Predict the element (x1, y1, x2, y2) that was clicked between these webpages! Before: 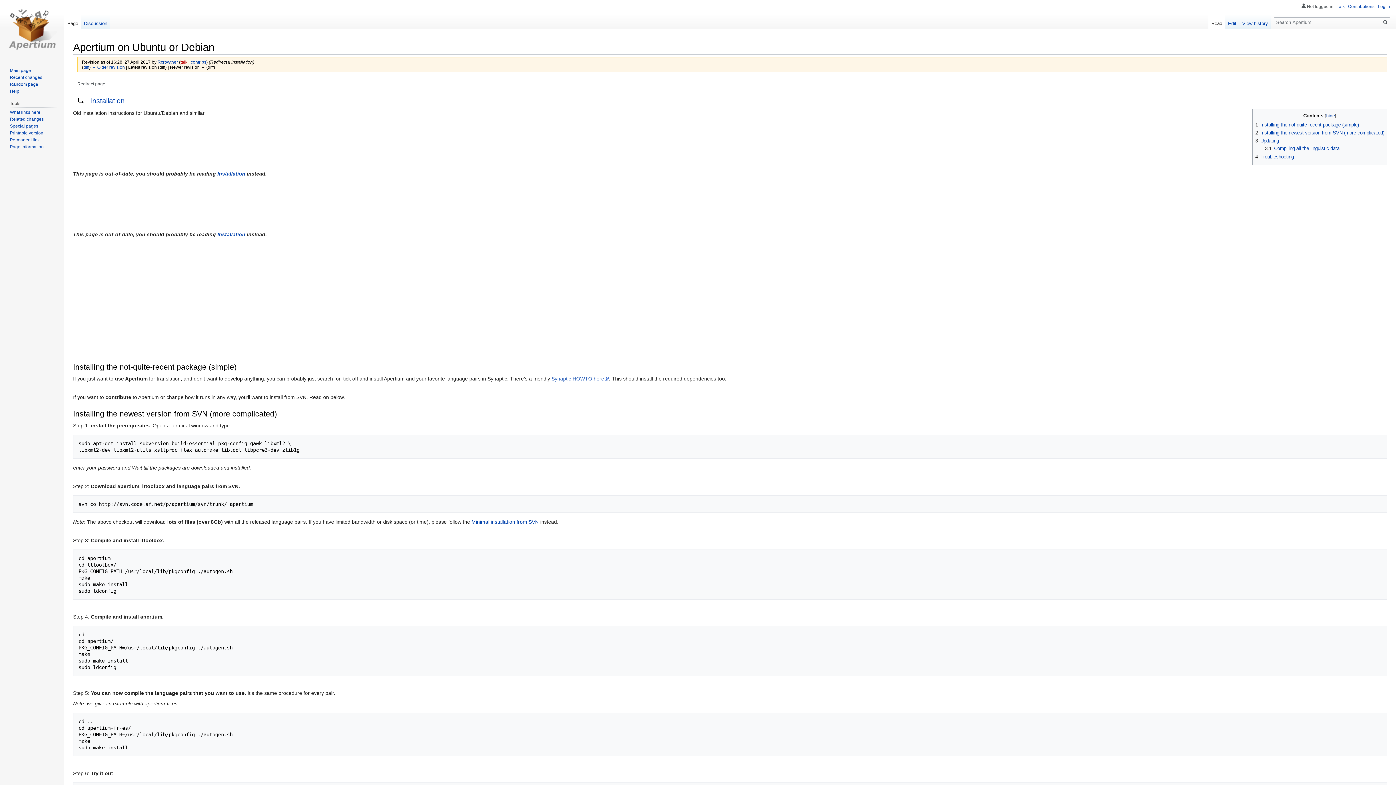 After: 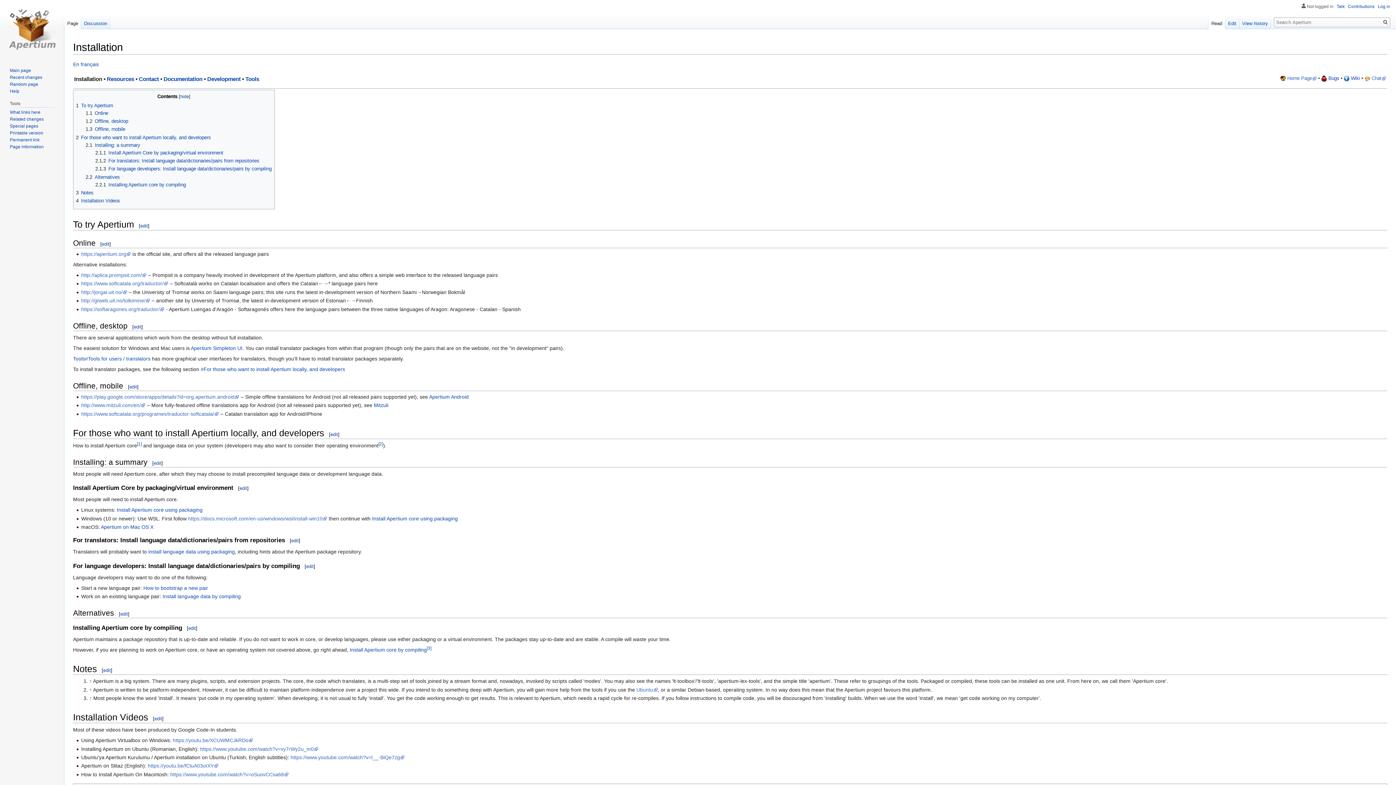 Action: bbox: (217, 170, 245, 176) label: Installation